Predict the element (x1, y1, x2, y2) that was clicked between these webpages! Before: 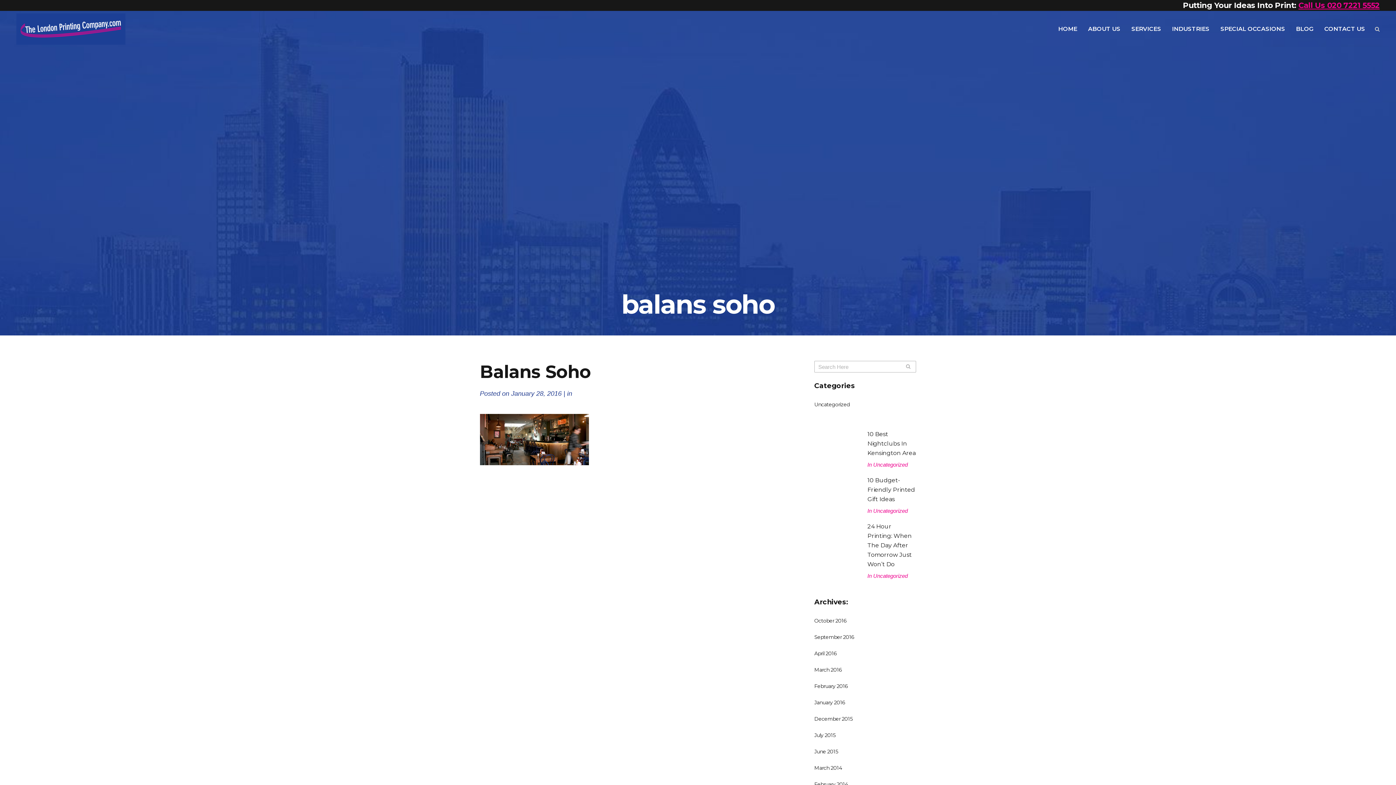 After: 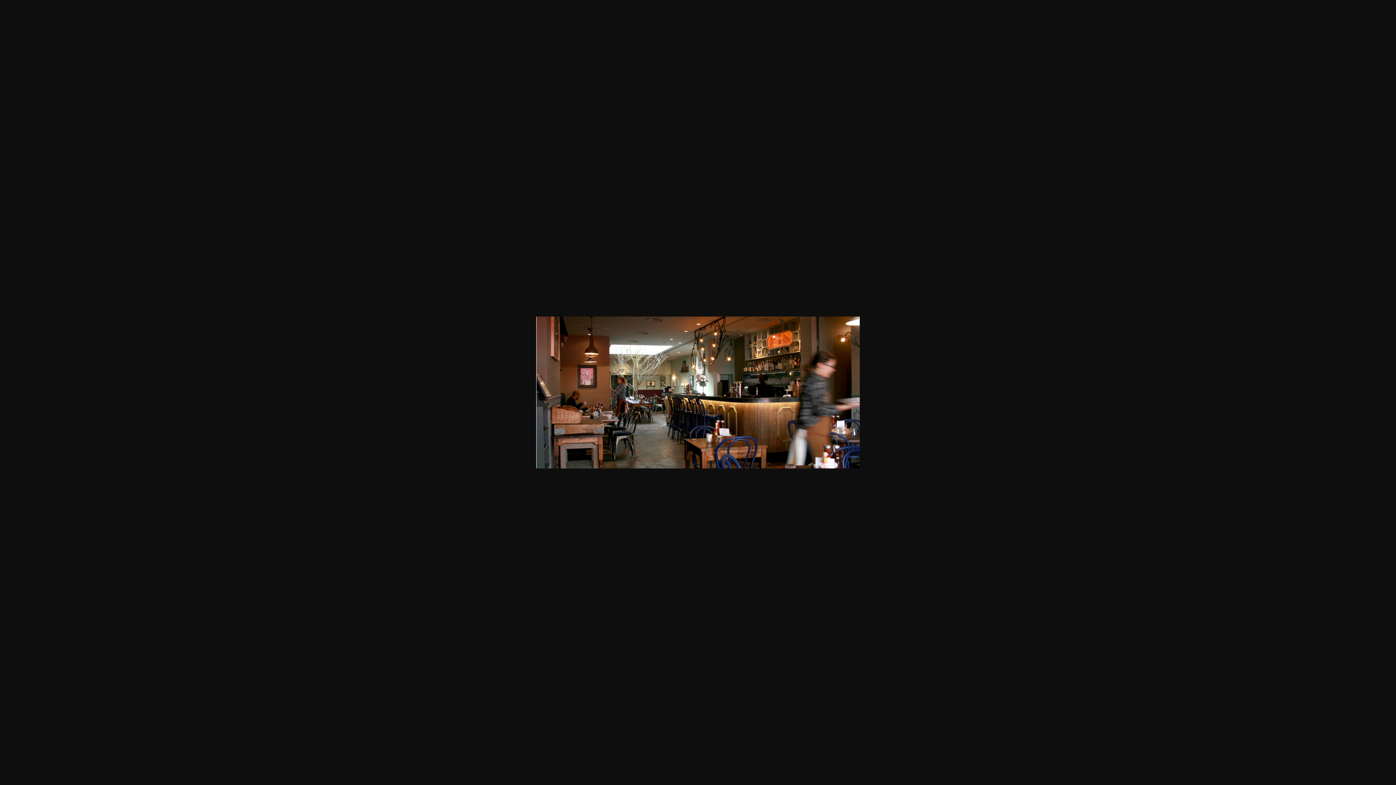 Action: bbox: (480, 460, 589, 466)